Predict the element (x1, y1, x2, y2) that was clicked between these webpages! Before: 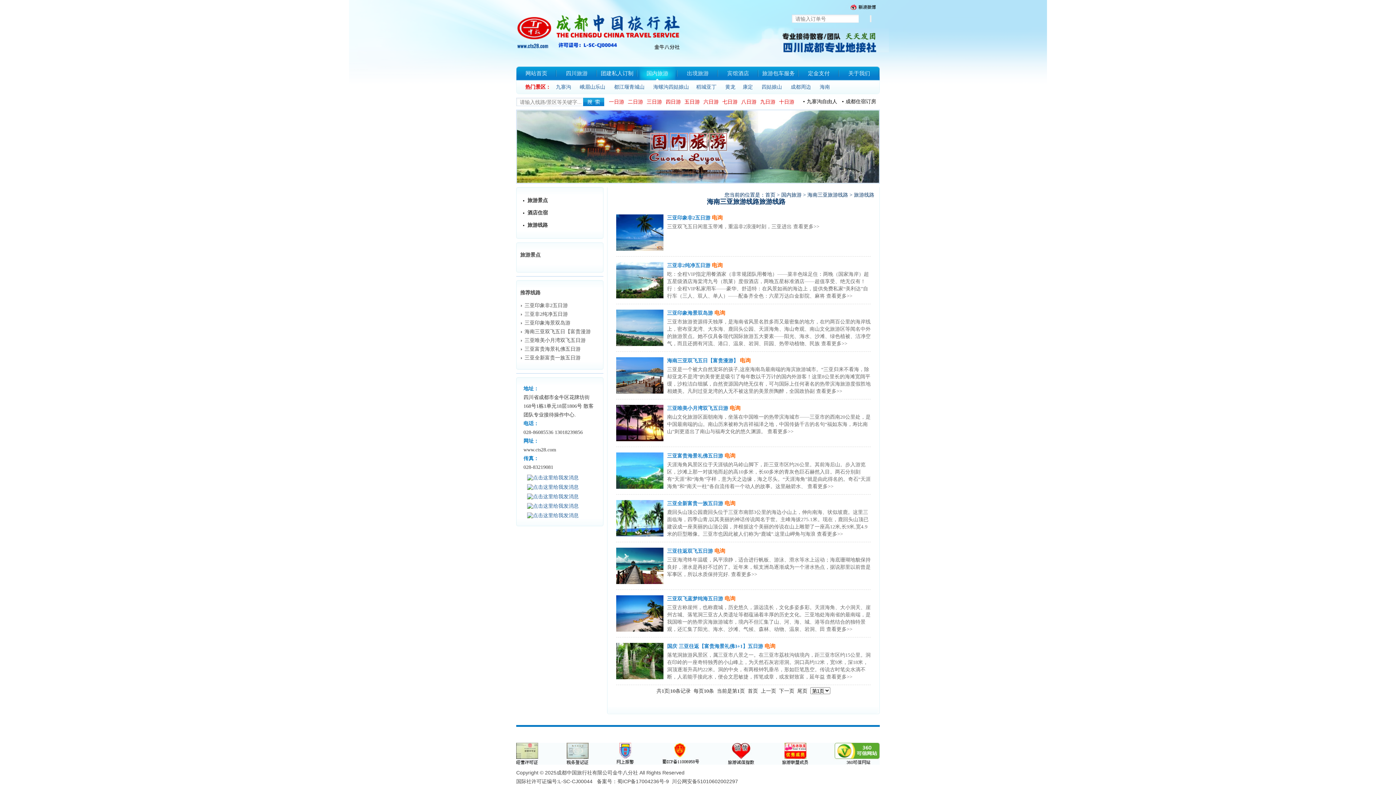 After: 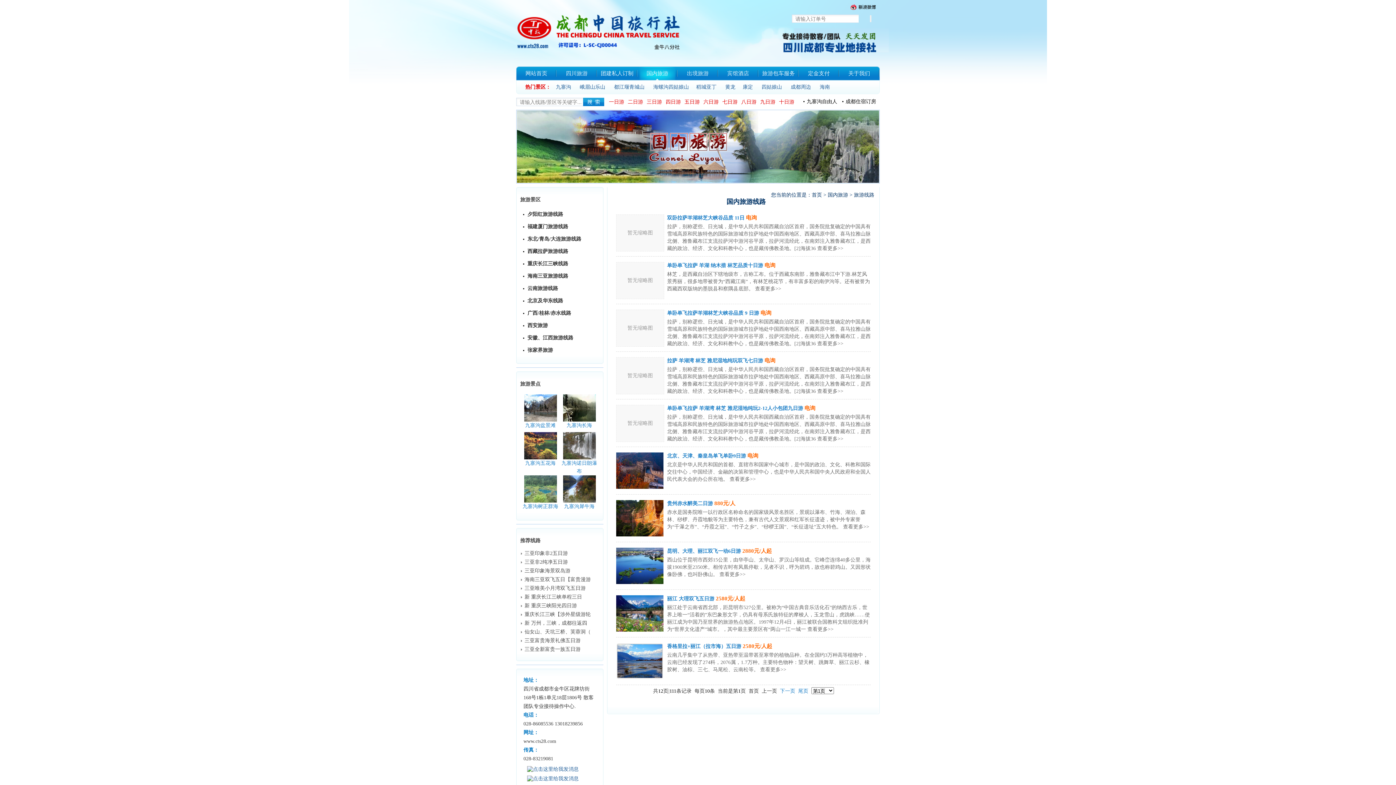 Action: label: 国内旅游 bbox: (781, 192, 801, 197)